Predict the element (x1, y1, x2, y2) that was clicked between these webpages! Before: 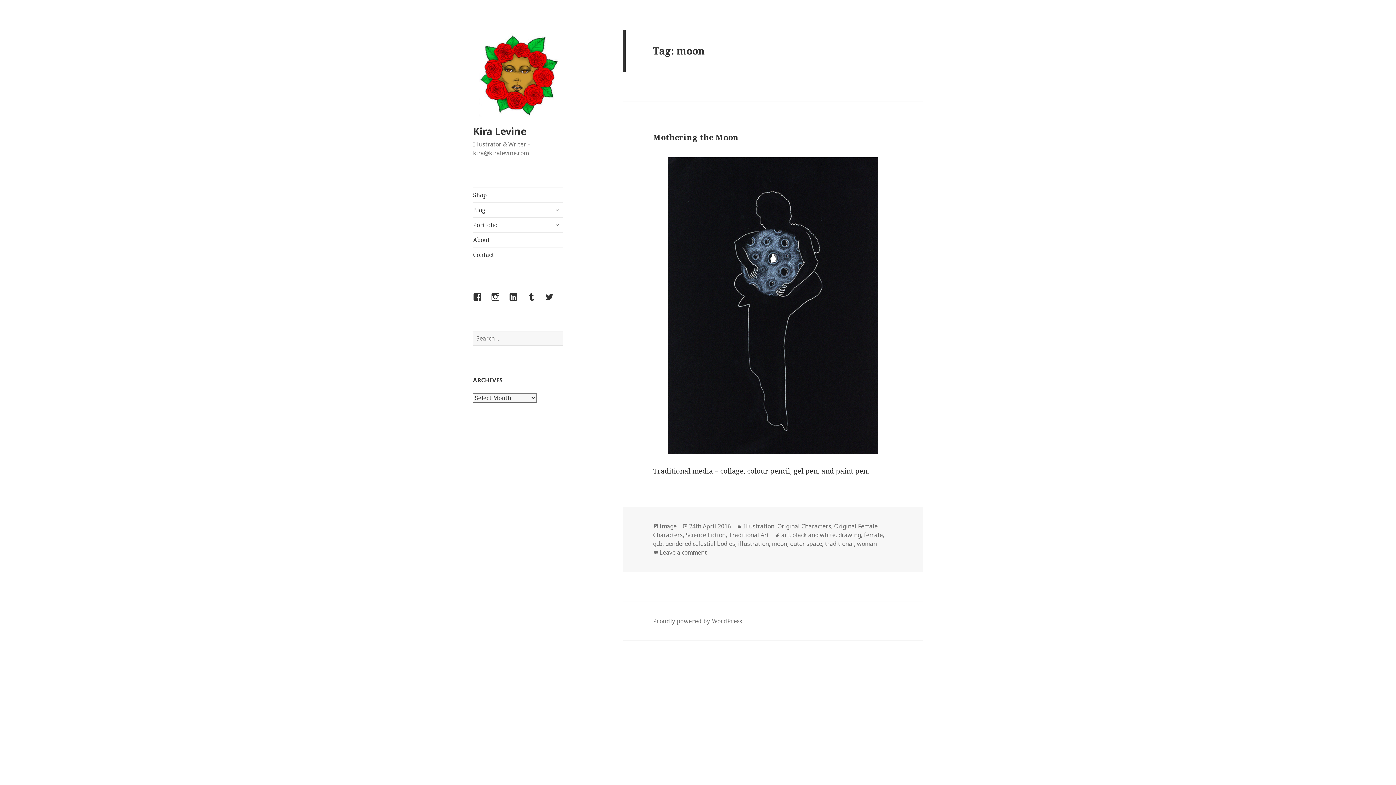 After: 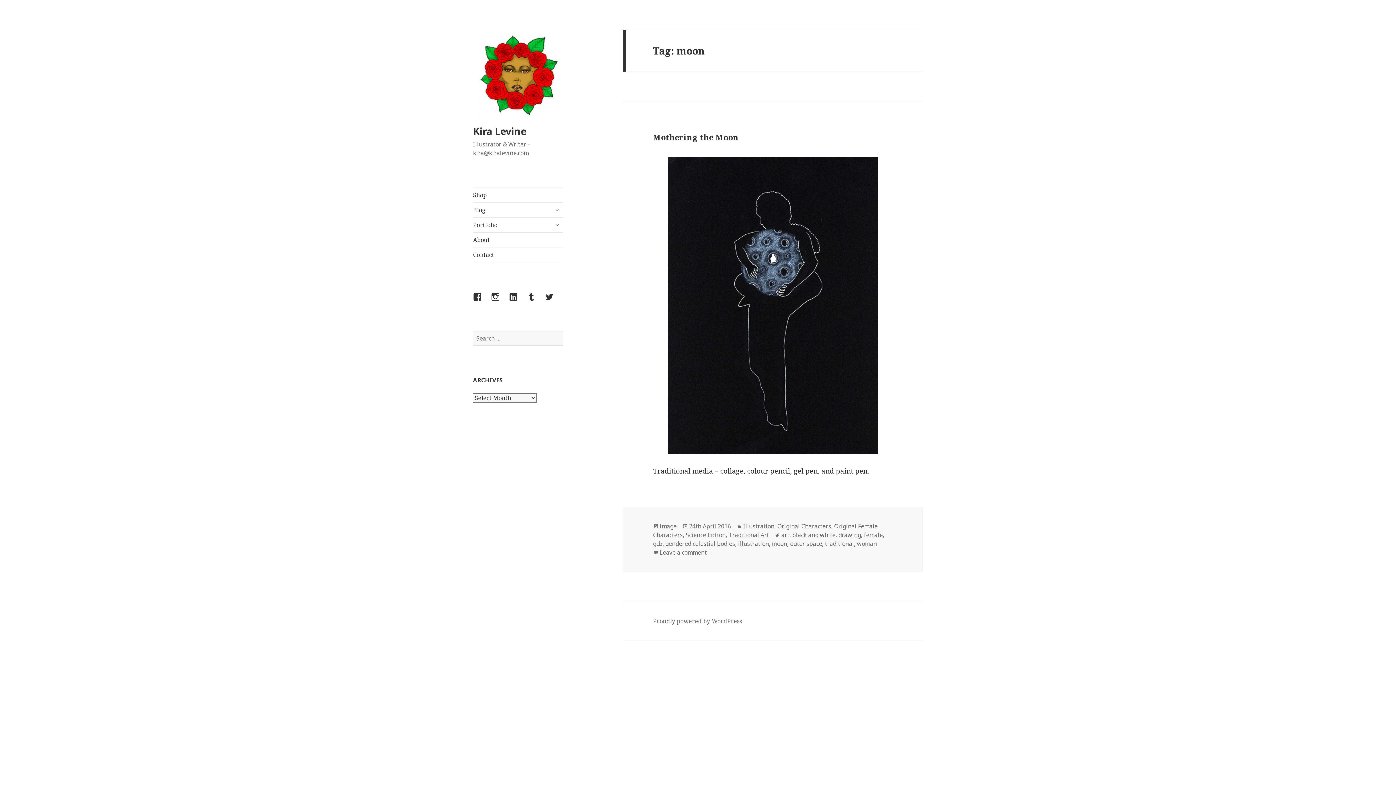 Action: label: moon bbox: (772, 539, 787, 548)